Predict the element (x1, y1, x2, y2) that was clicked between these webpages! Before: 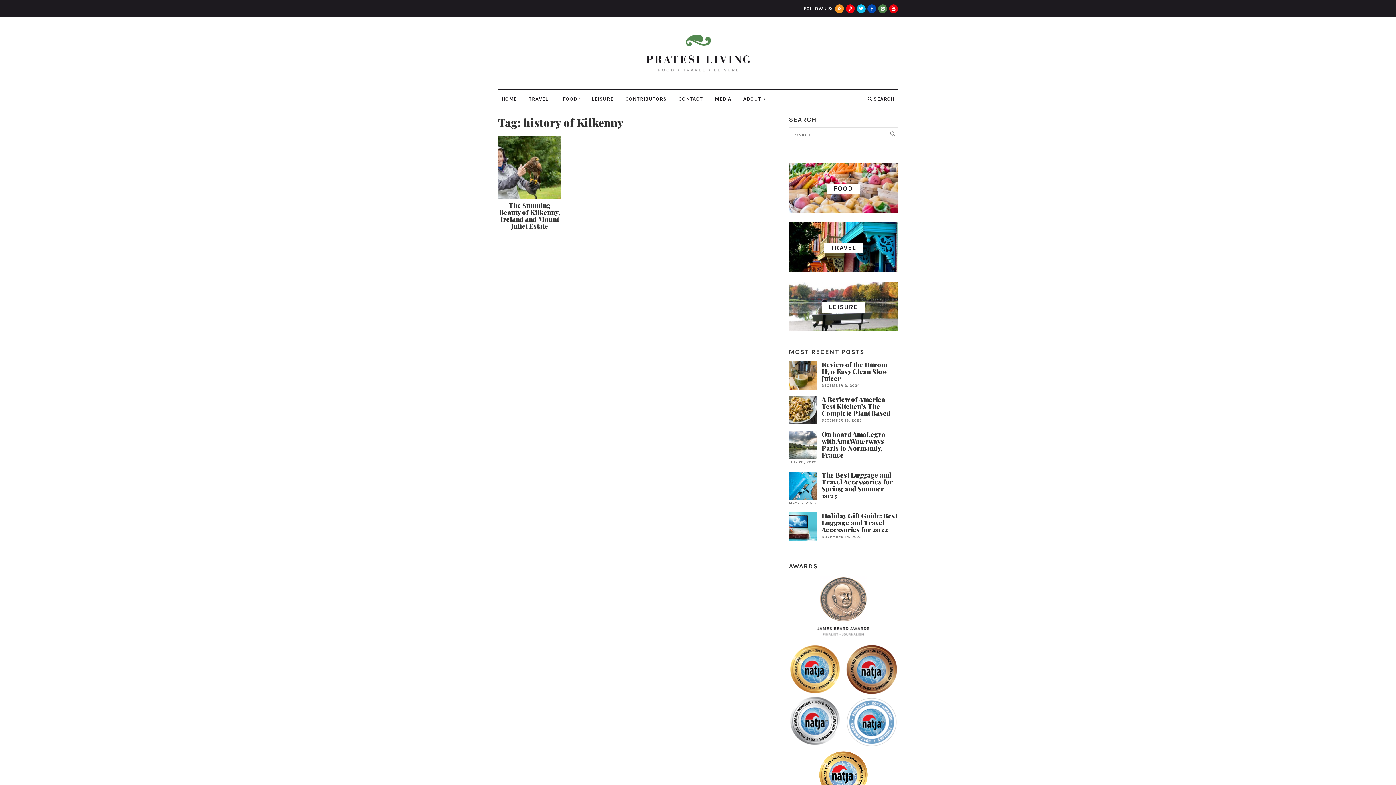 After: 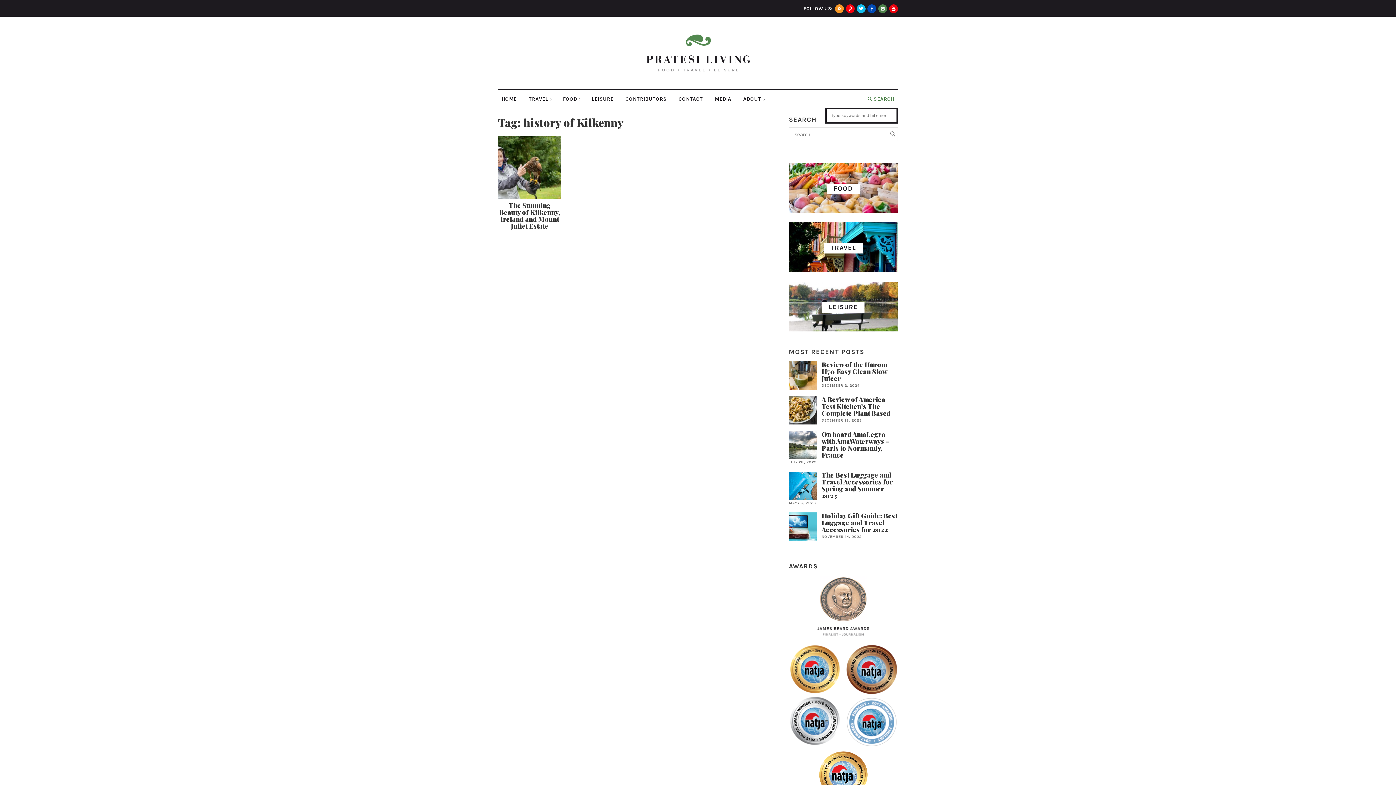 Action: label: SEARCH bbox: (864, 90, 898, 107)